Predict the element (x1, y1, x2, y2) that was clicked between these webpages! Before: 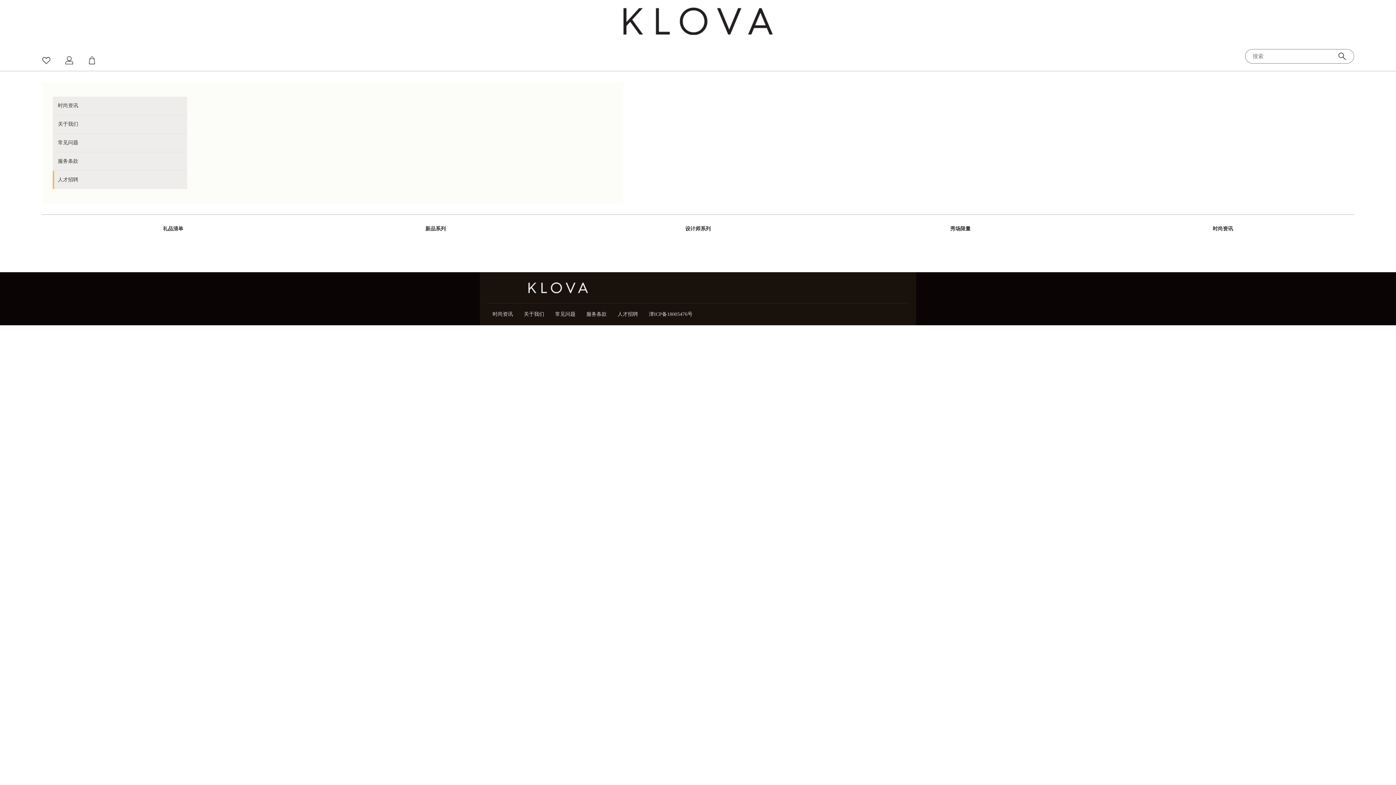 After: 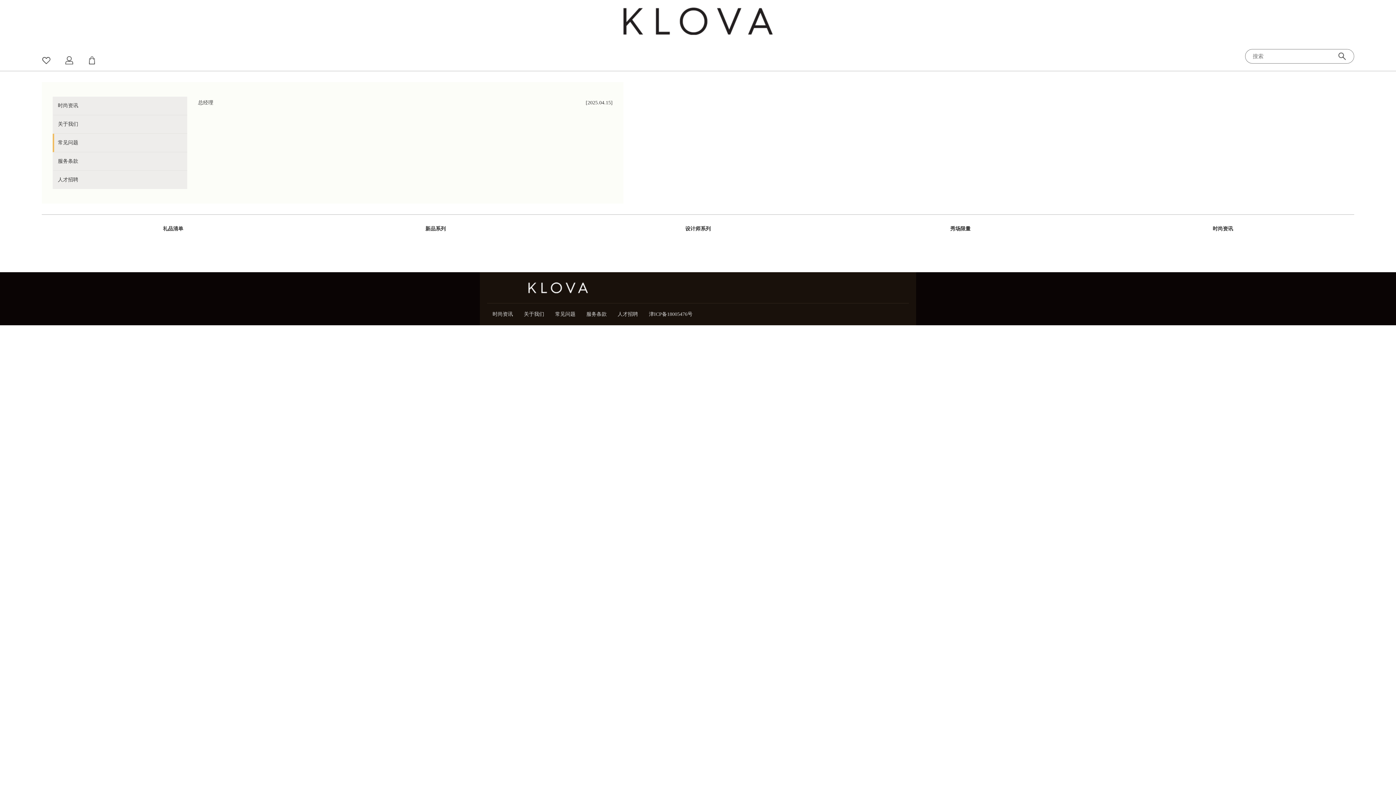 Action: label: 常见问题 bbox: (54, 133, 187, 152)